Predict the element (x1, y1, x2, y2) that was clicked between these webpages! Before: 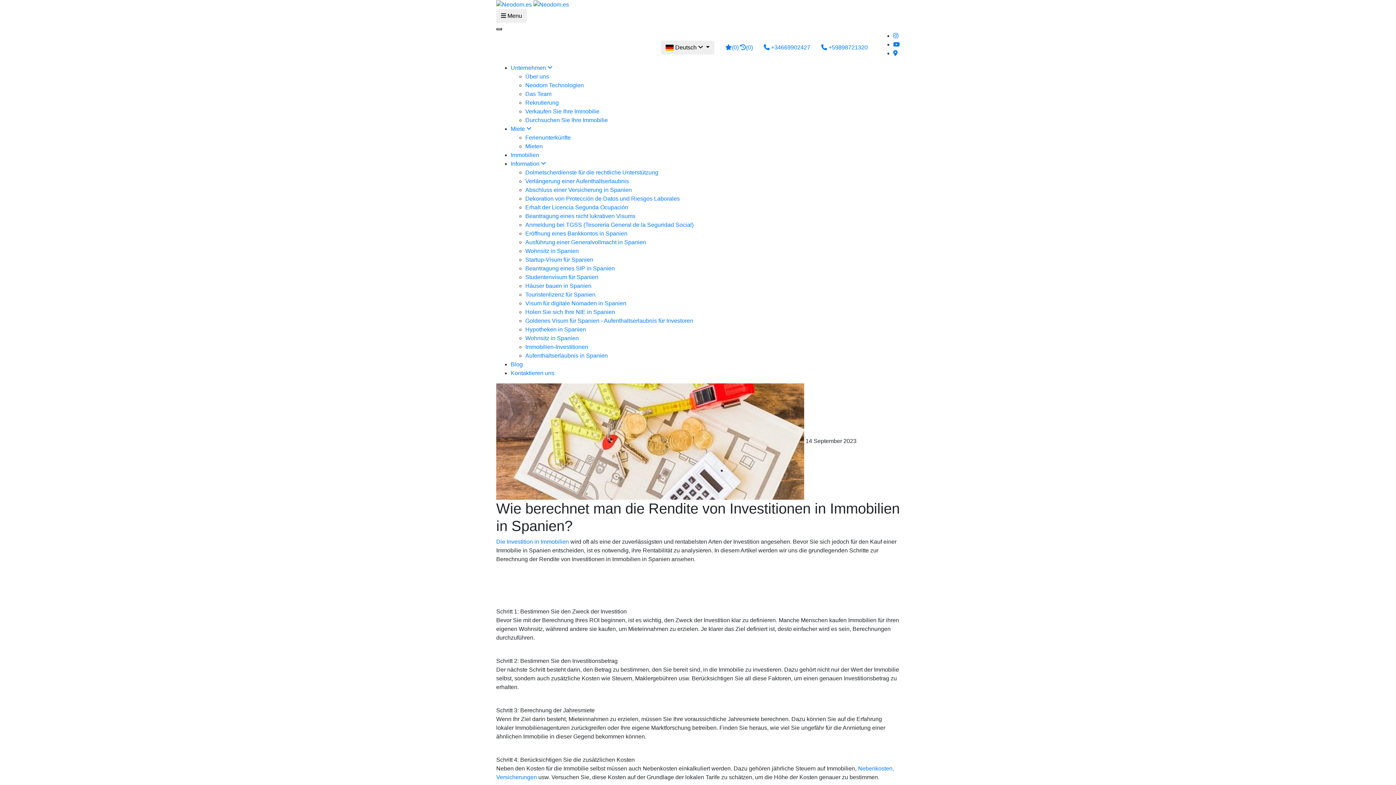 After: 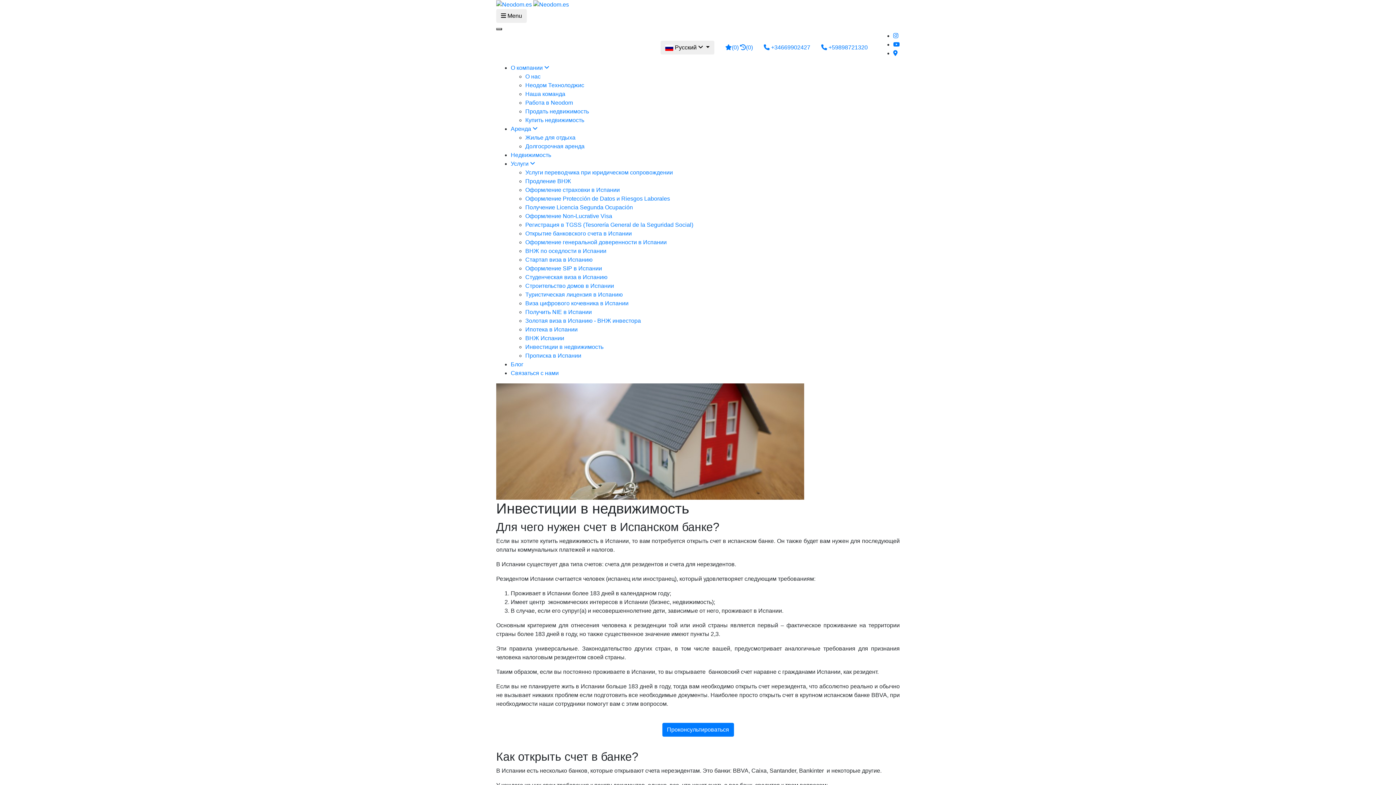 Action: bbox: (496, 538, 569, 545) label: Die Investition in Immobilien